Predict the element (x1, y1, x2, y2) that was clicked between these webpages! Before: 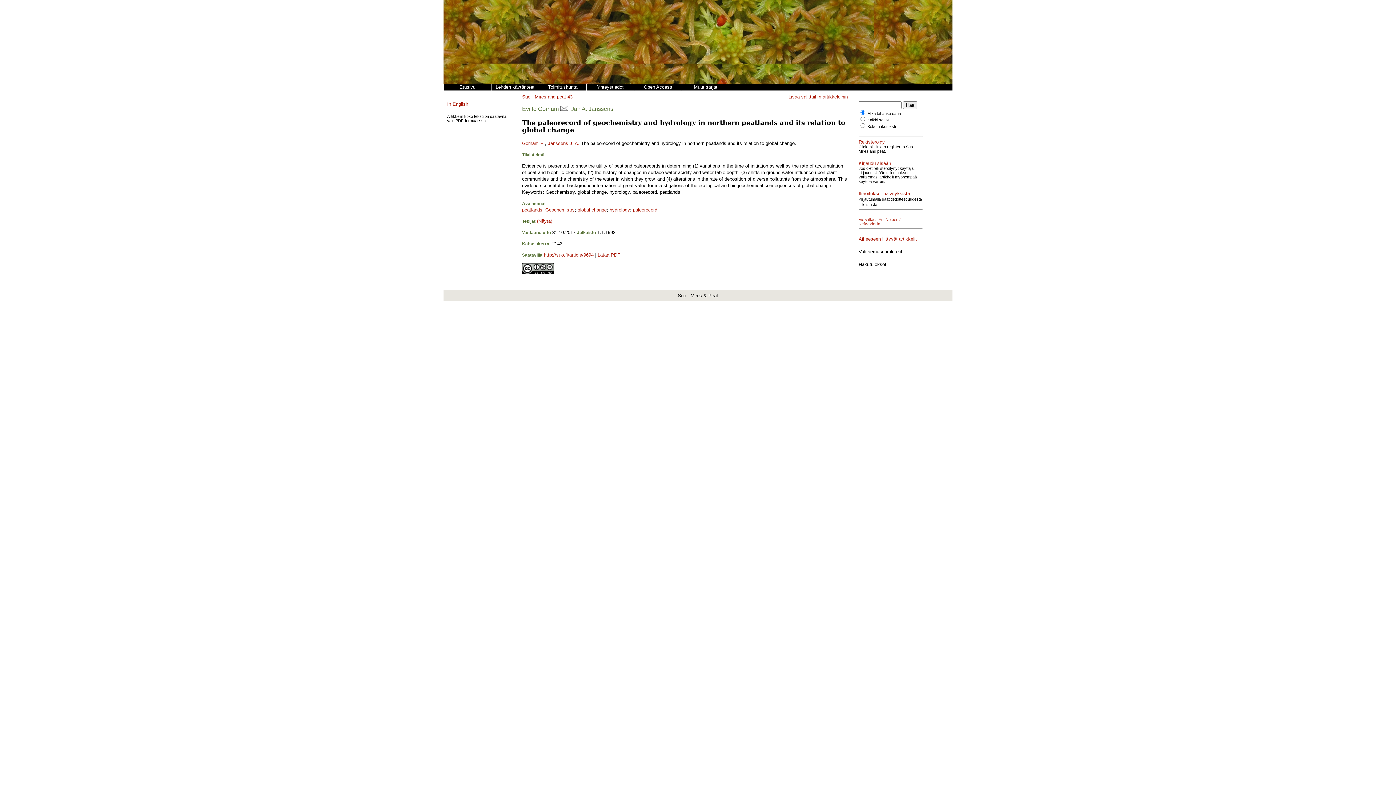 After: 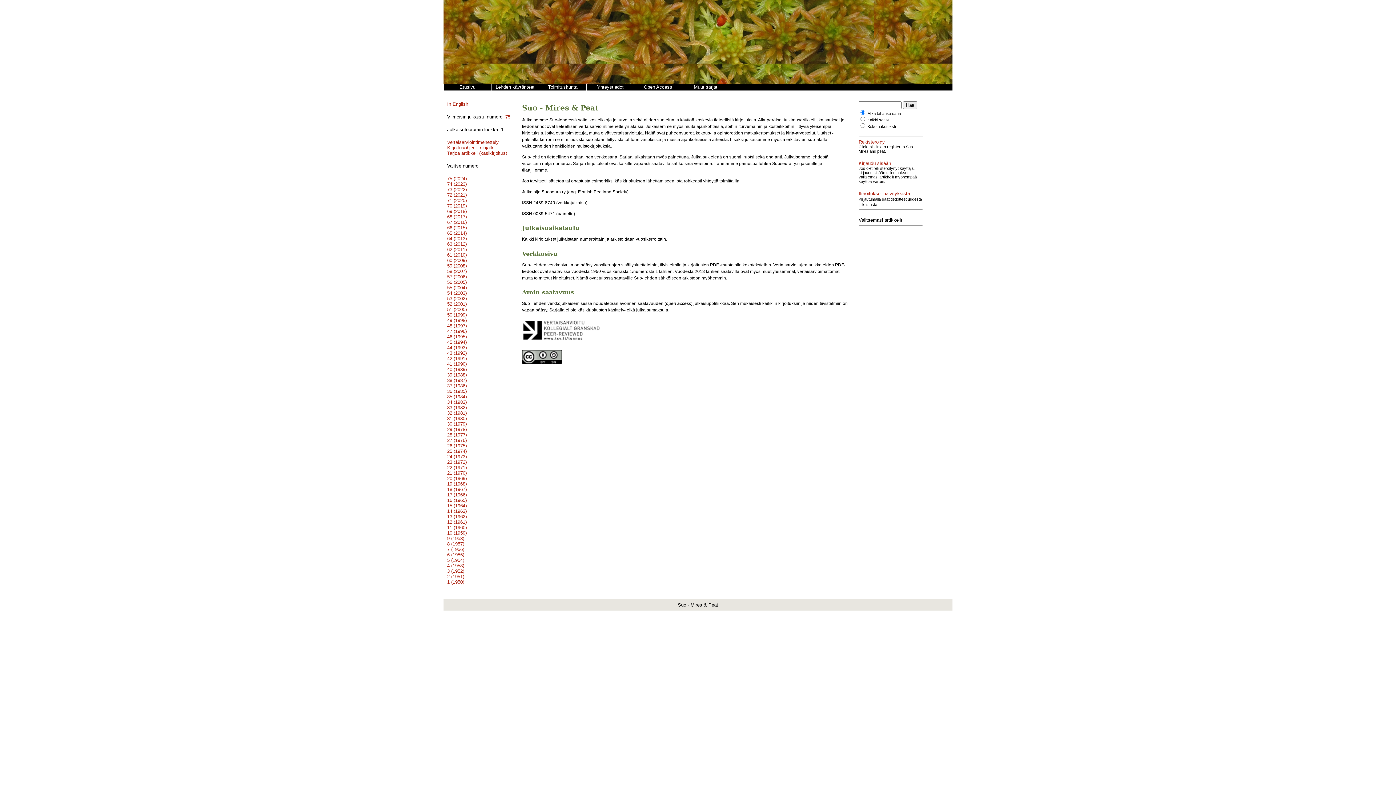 Action: label: Etusivu bbox: (443, 84, 491, 89)